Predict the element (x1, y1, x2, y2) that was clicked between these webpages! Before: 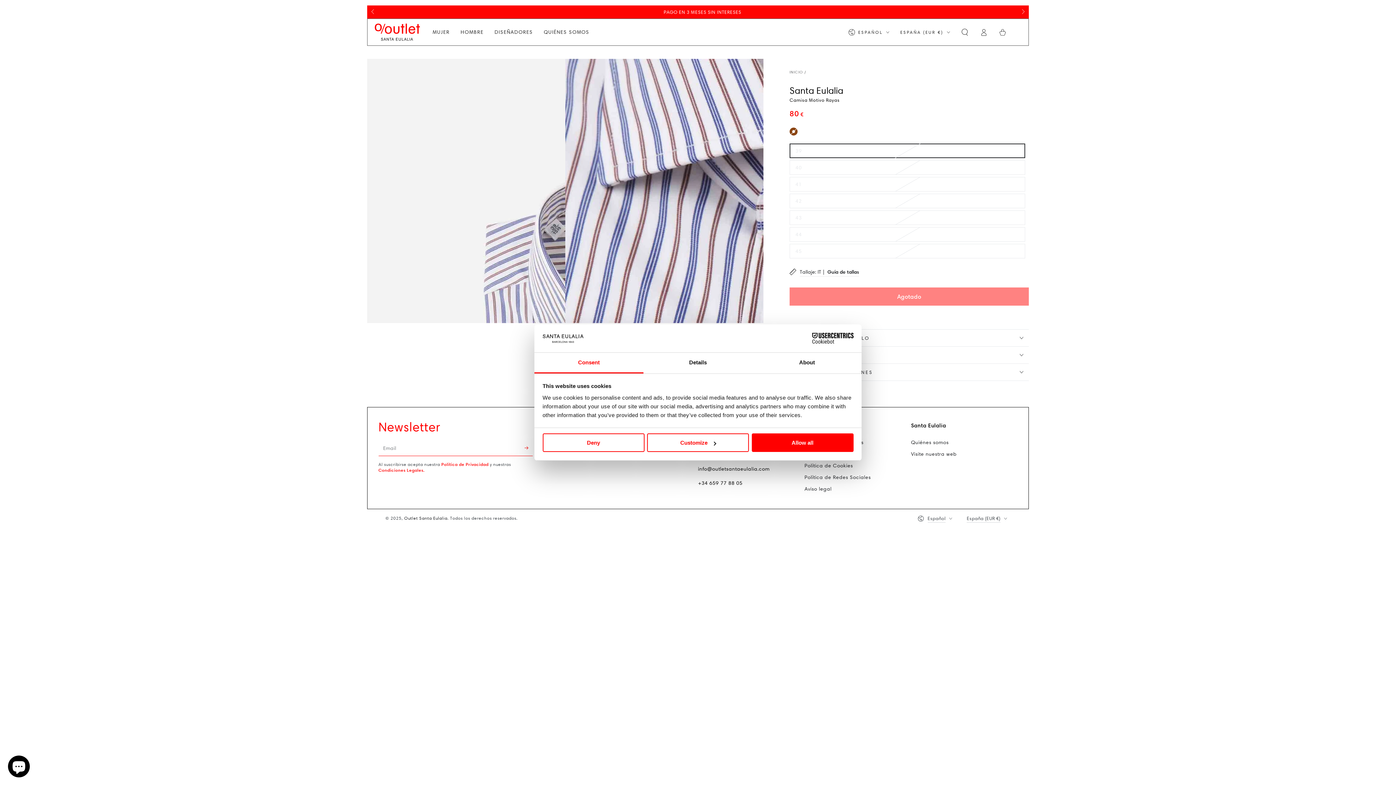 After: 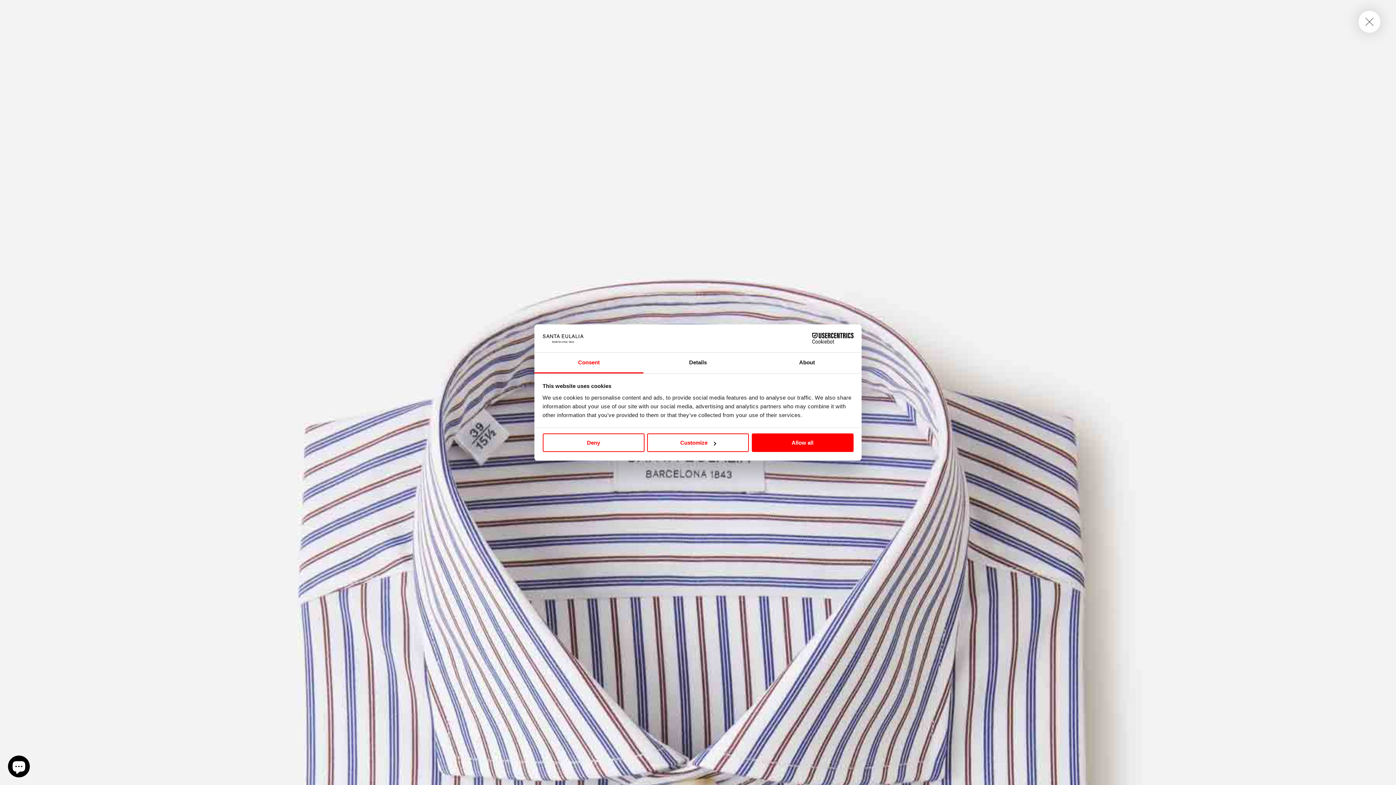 Action: bbox: (367, 58, 565, 323) label: Abrir medios {{ index }} en modal